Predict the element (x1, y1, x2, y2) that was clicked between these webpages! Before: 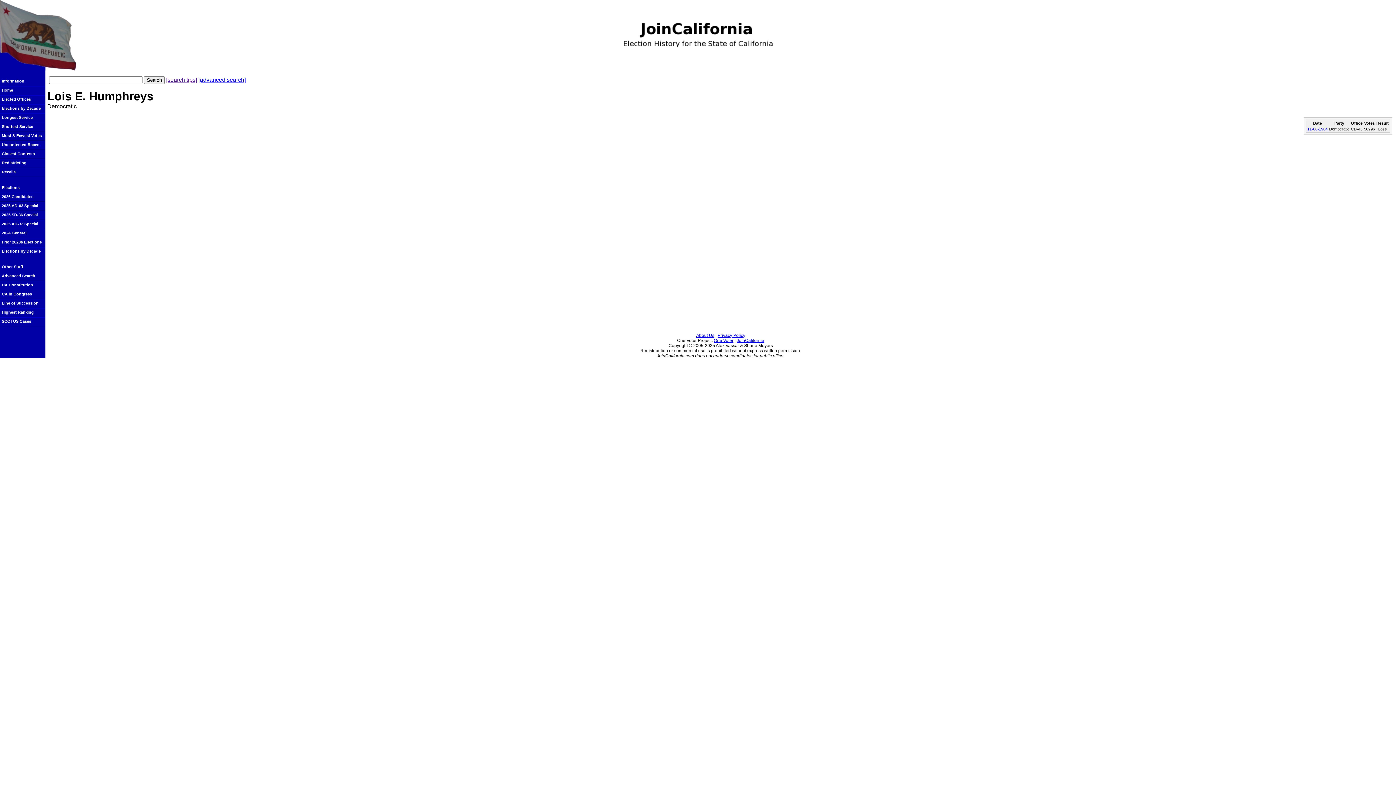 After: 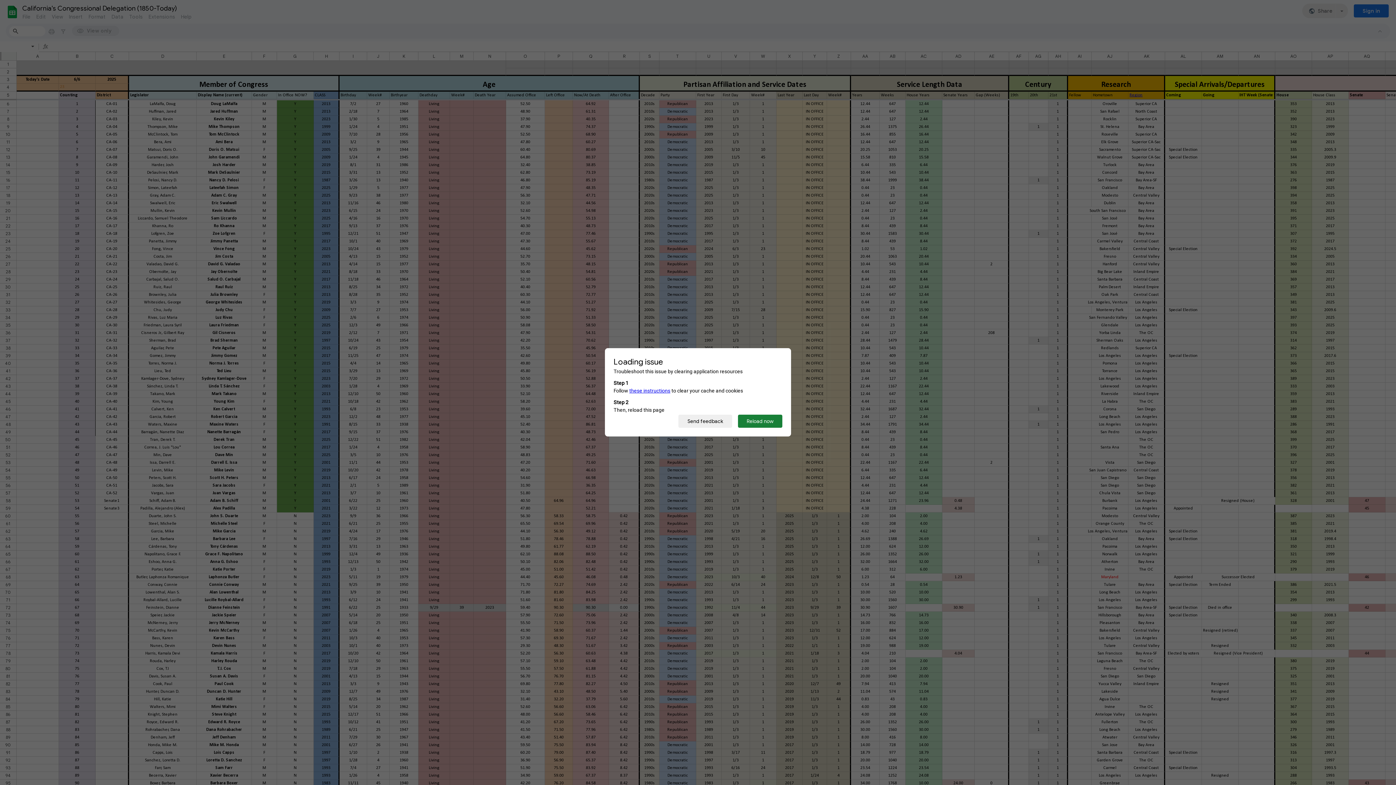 Action: bbox: (0, 290, 45, 299) label: CA in Congress